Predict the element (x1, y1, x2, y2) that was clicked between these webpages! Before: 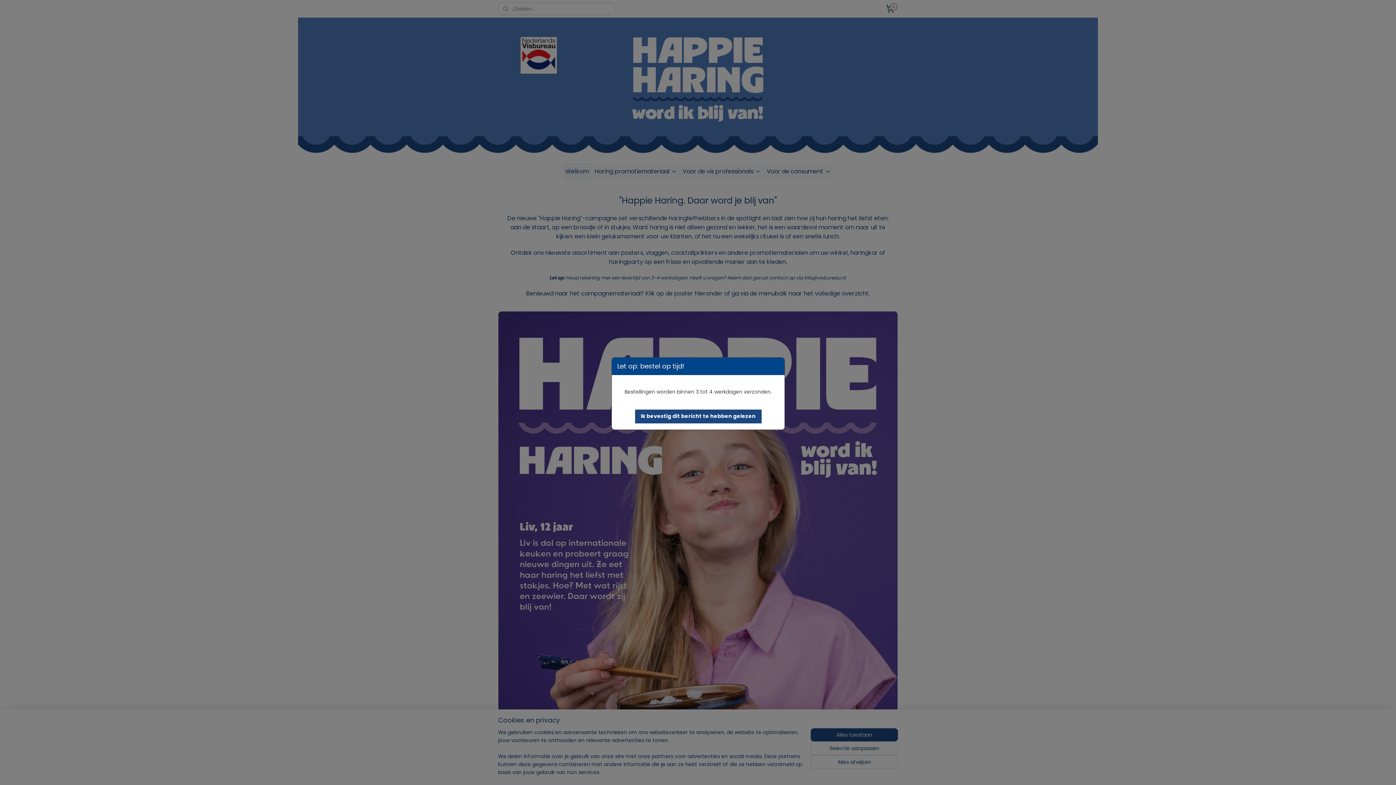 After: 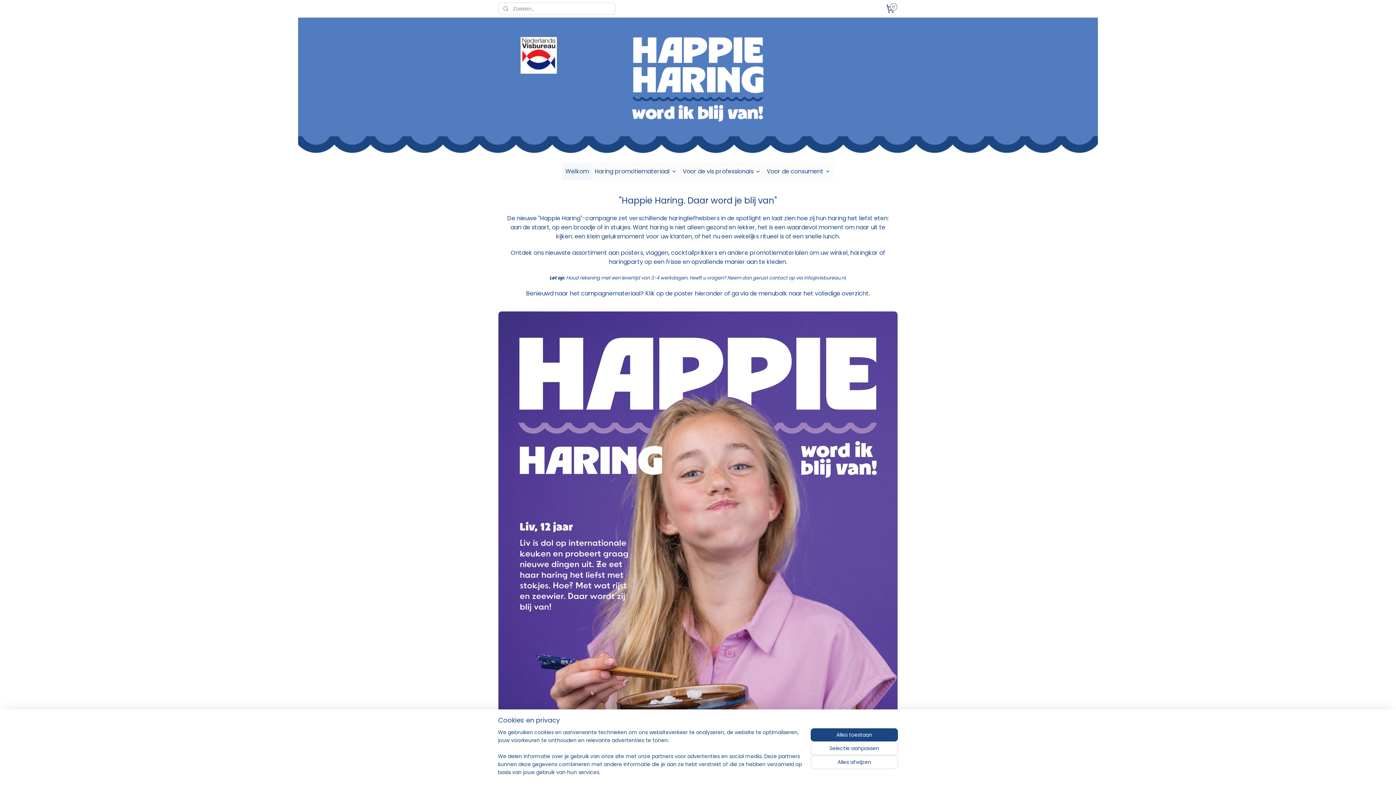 Action: label: Ik bevestig dit bericht te hebben gelezen bbox: (634, 409, 762, 424)